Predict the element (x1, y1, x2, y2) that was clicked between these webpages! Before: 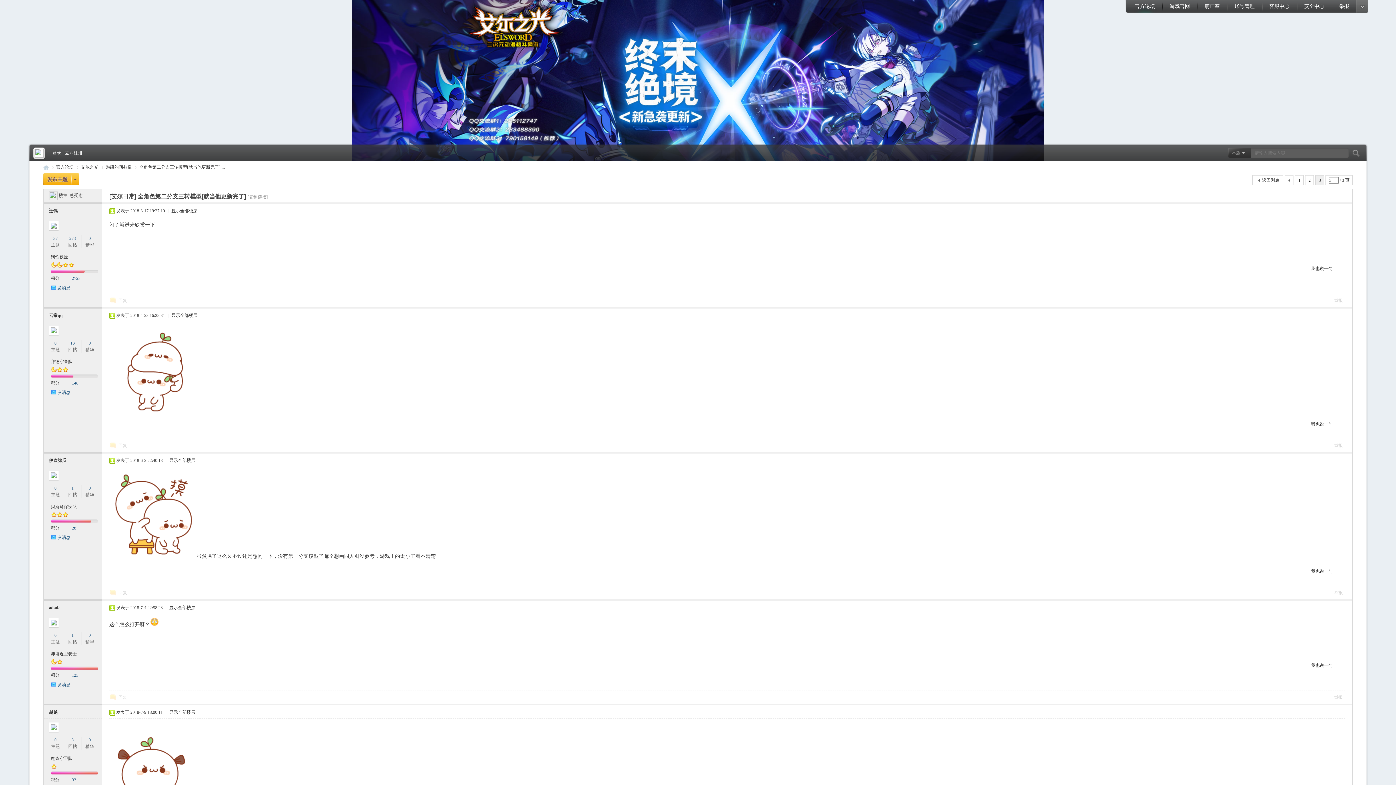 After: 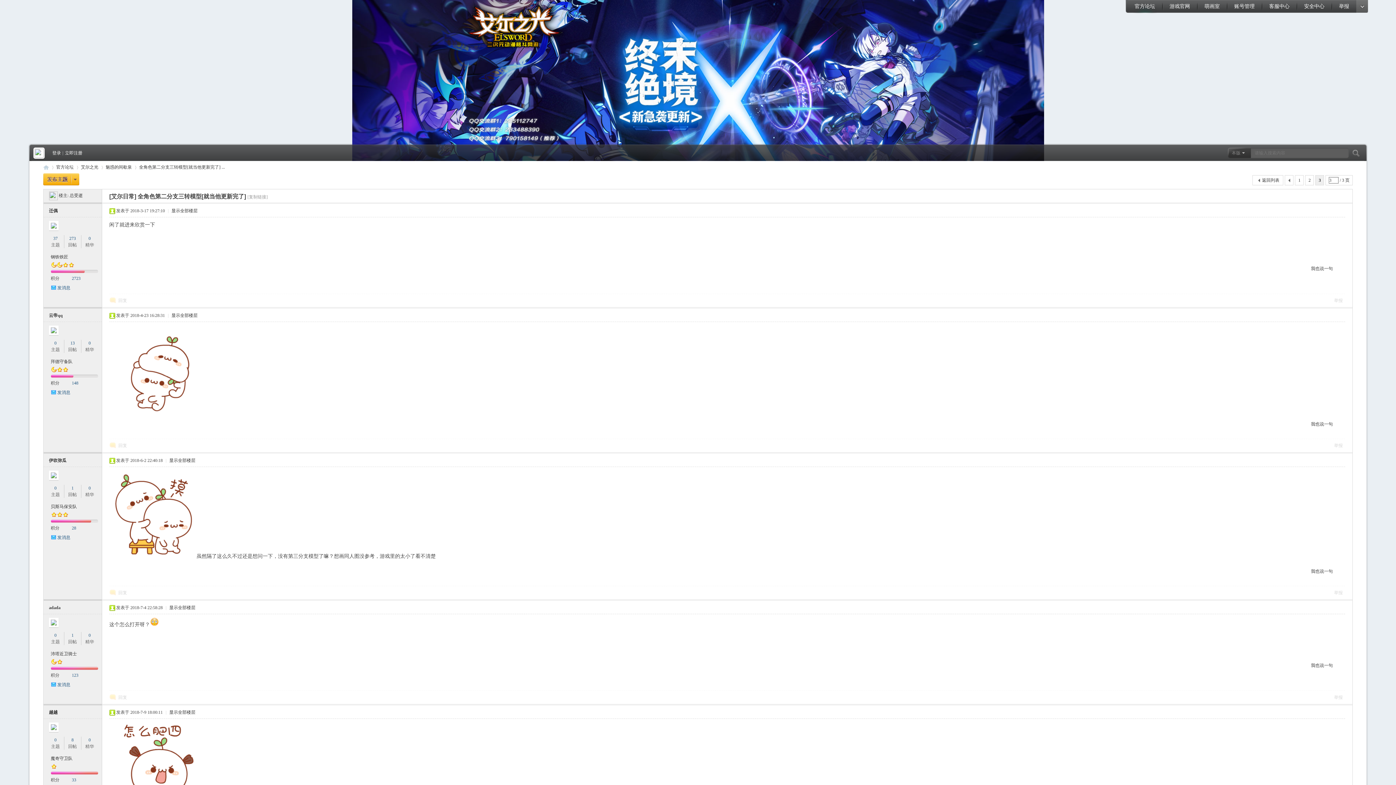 Action: bbox: (169, 458, 195, 463) label: 显示全部楼层